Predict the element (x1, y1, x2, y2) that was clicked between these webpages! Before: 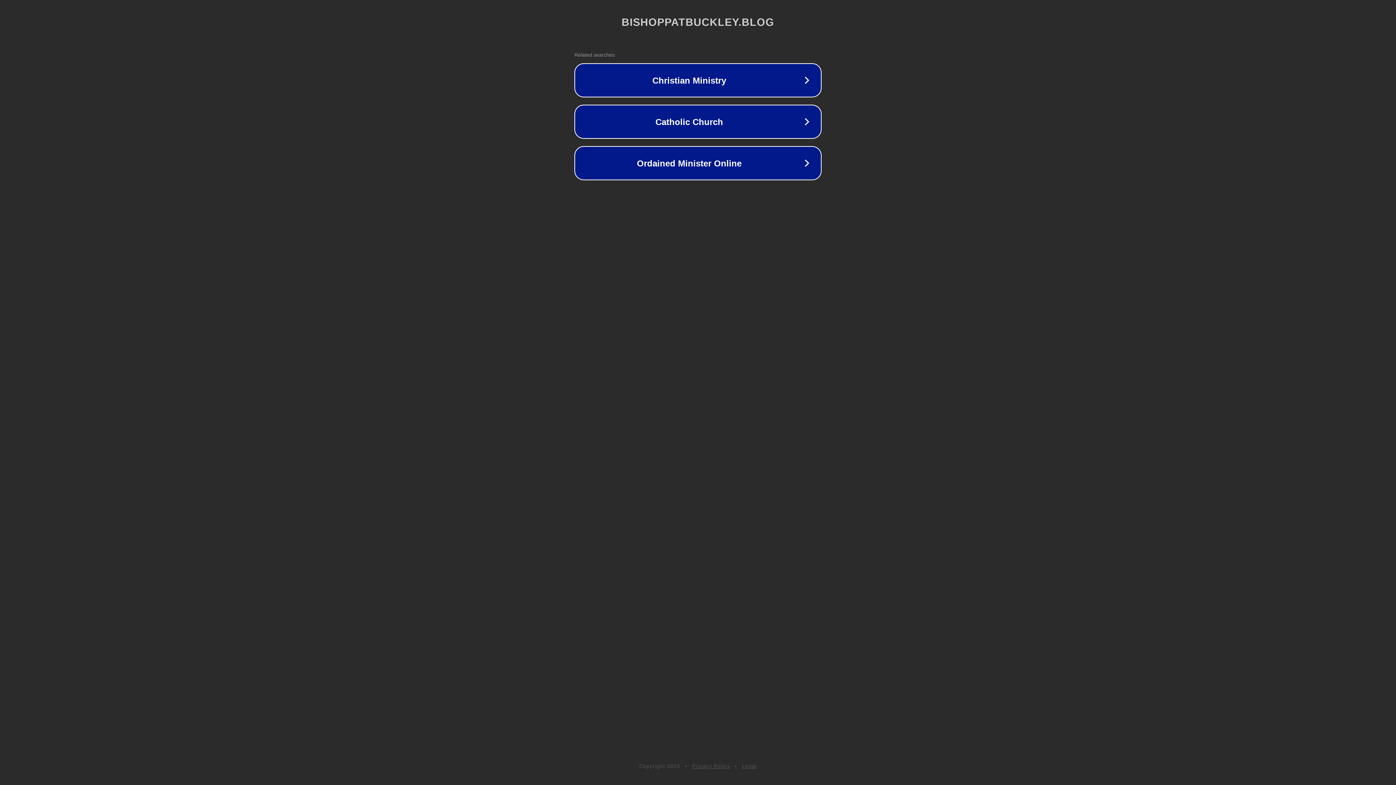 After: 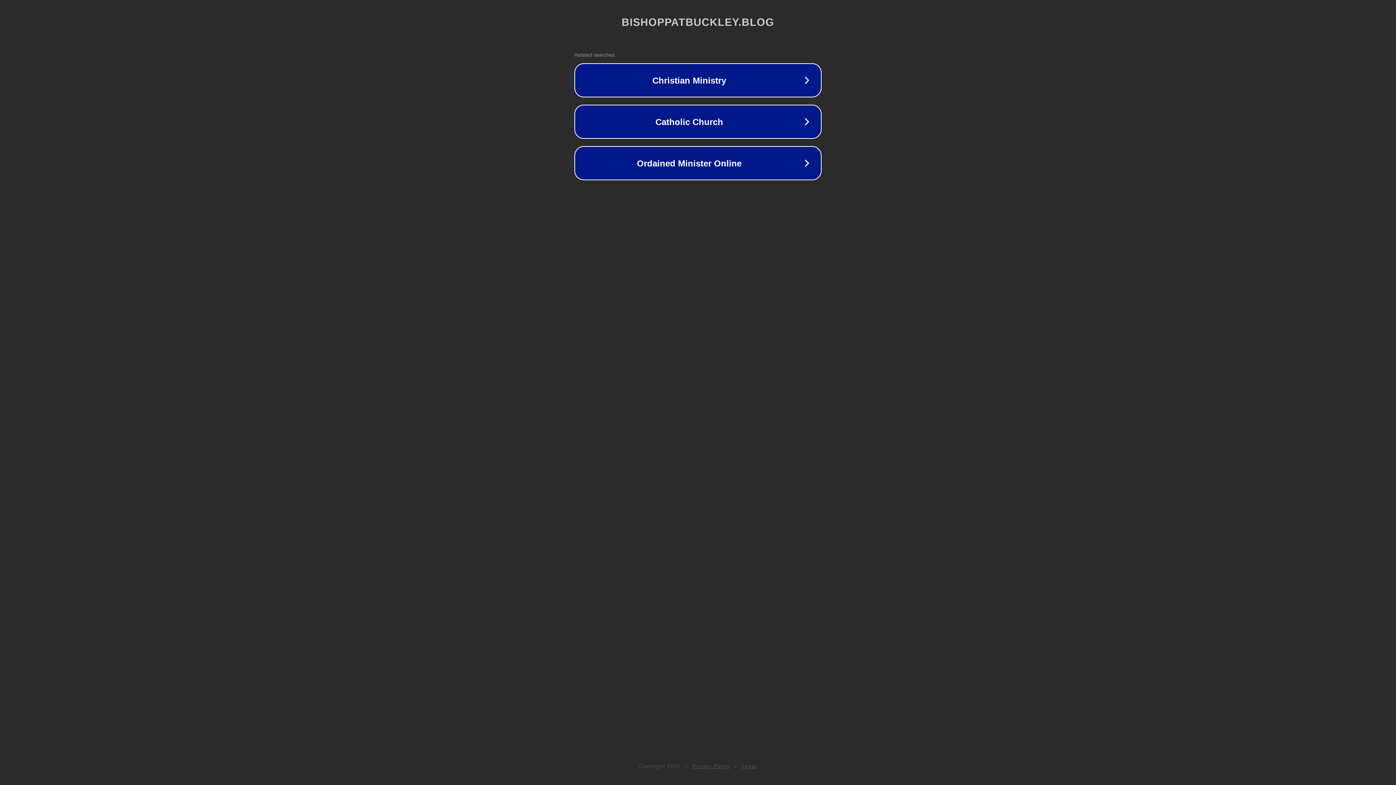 Action: label: Legal bbox: (742, 763, 757, 769)